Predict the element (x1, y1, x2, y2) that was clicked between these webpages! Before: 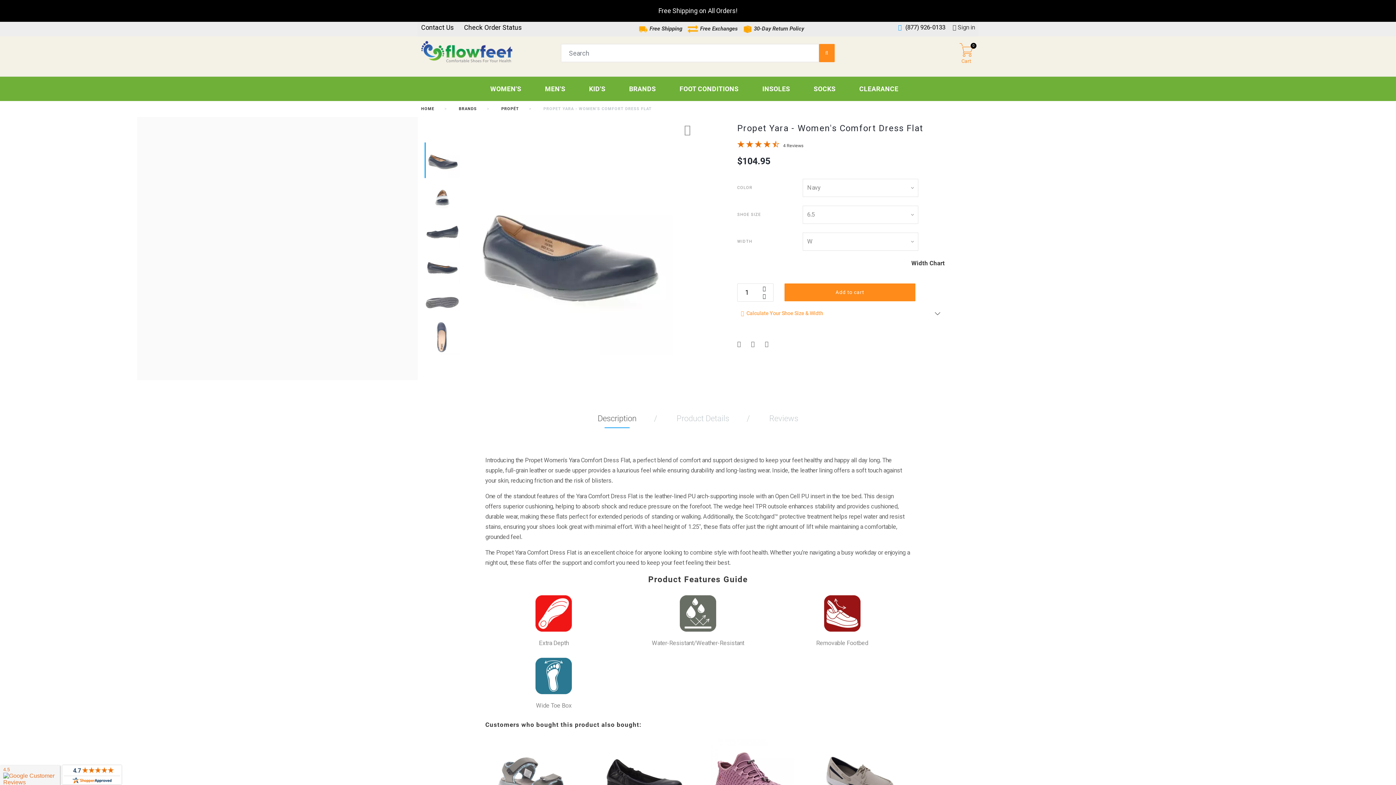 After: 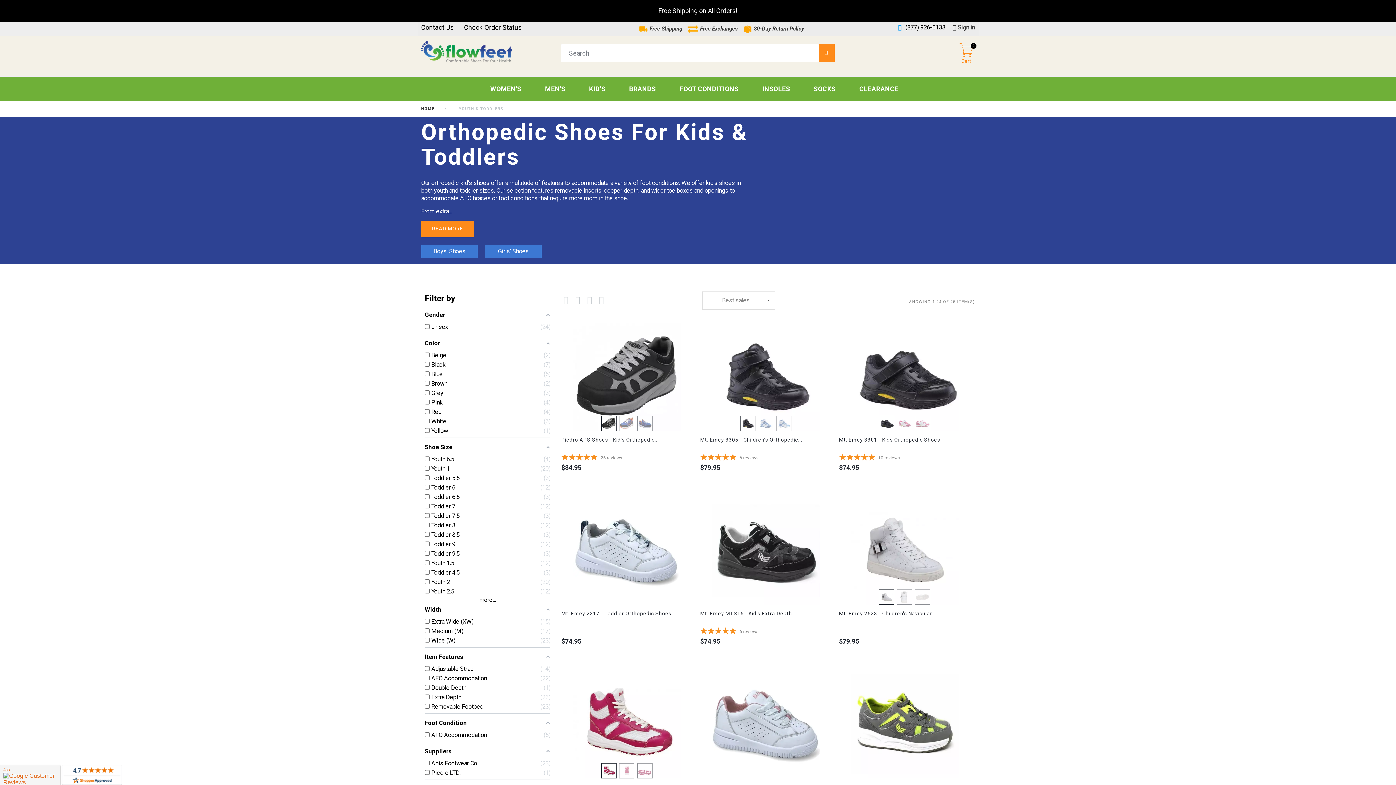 Action: bbox: (589, 85, 612, 93) label: KID'S